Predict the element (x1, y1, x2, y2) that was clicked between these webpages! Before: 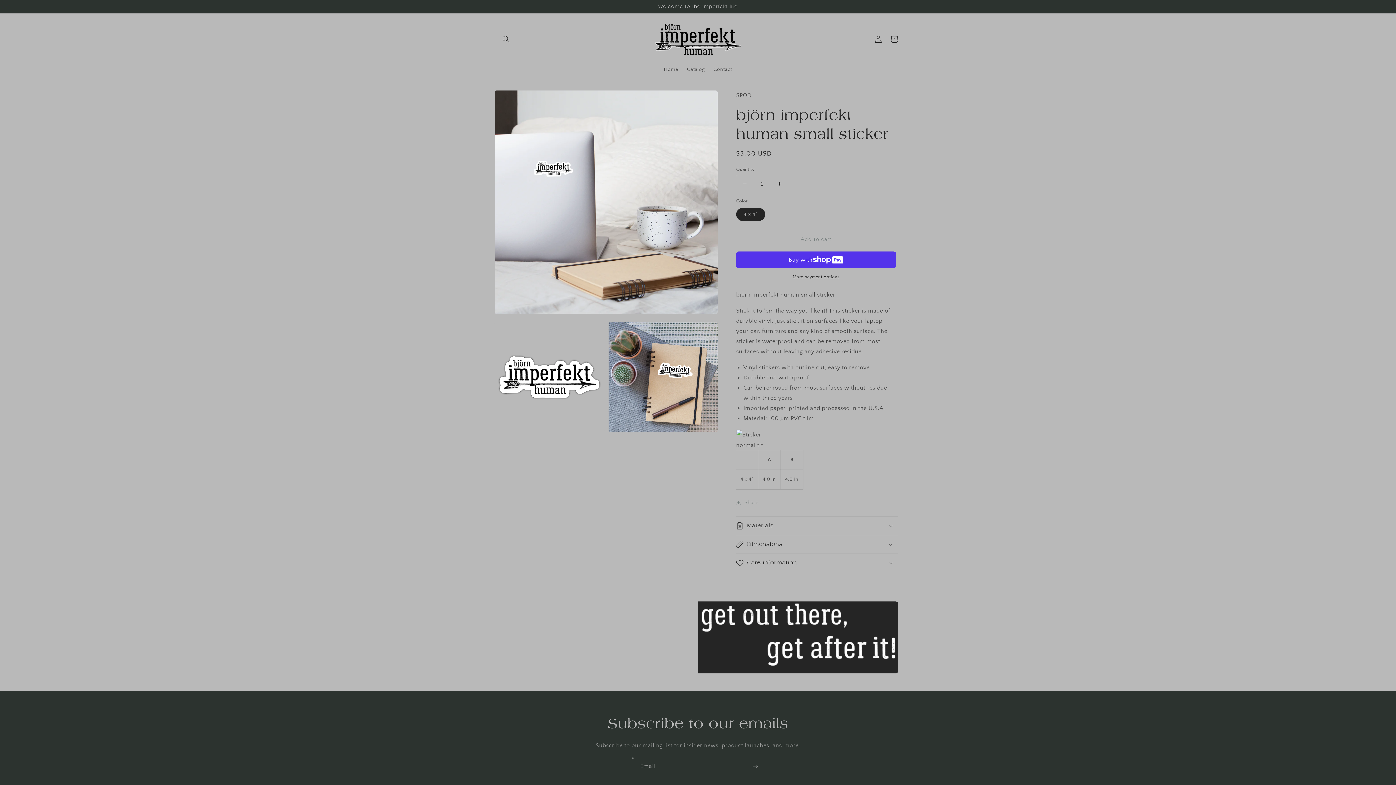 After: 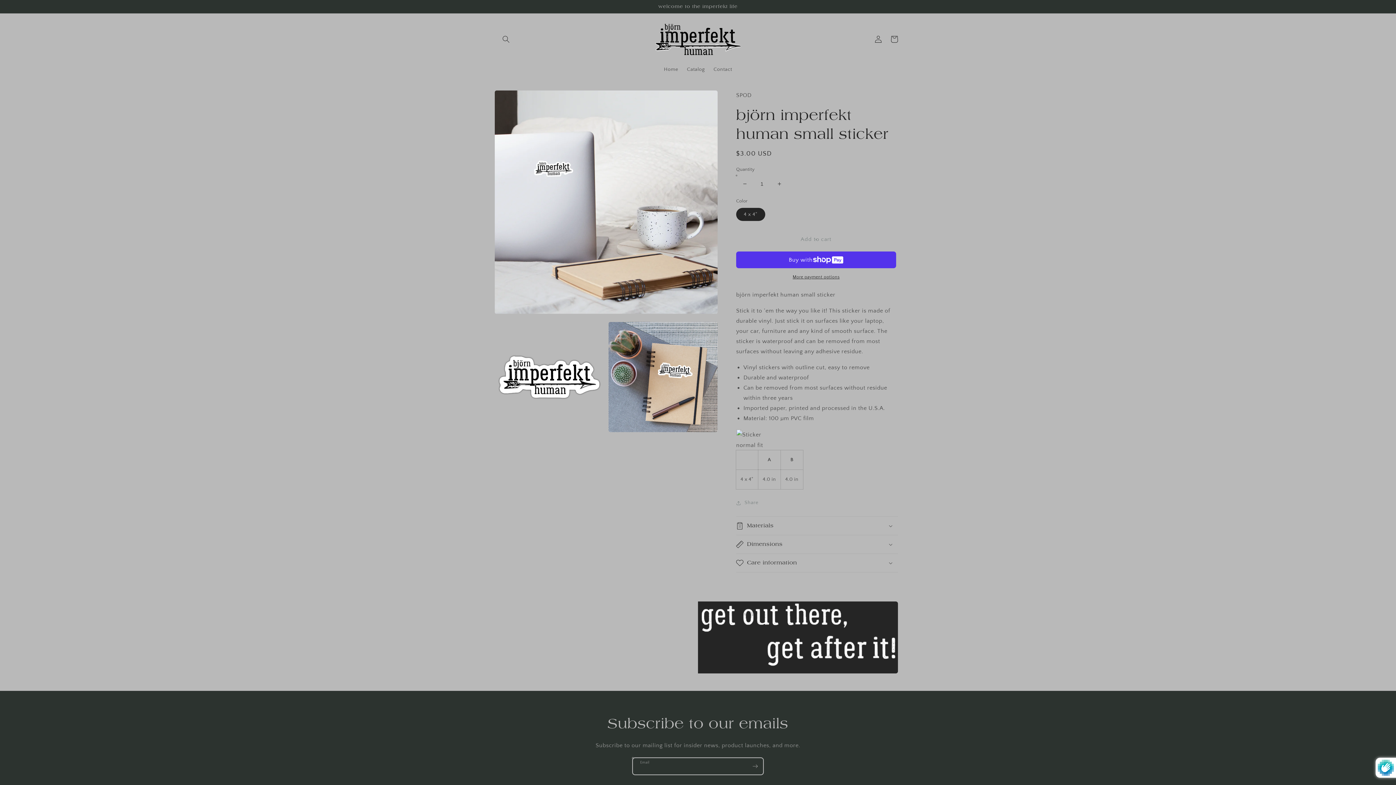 Action: bbox: (747, 758, 763, 775) label: Subscribe